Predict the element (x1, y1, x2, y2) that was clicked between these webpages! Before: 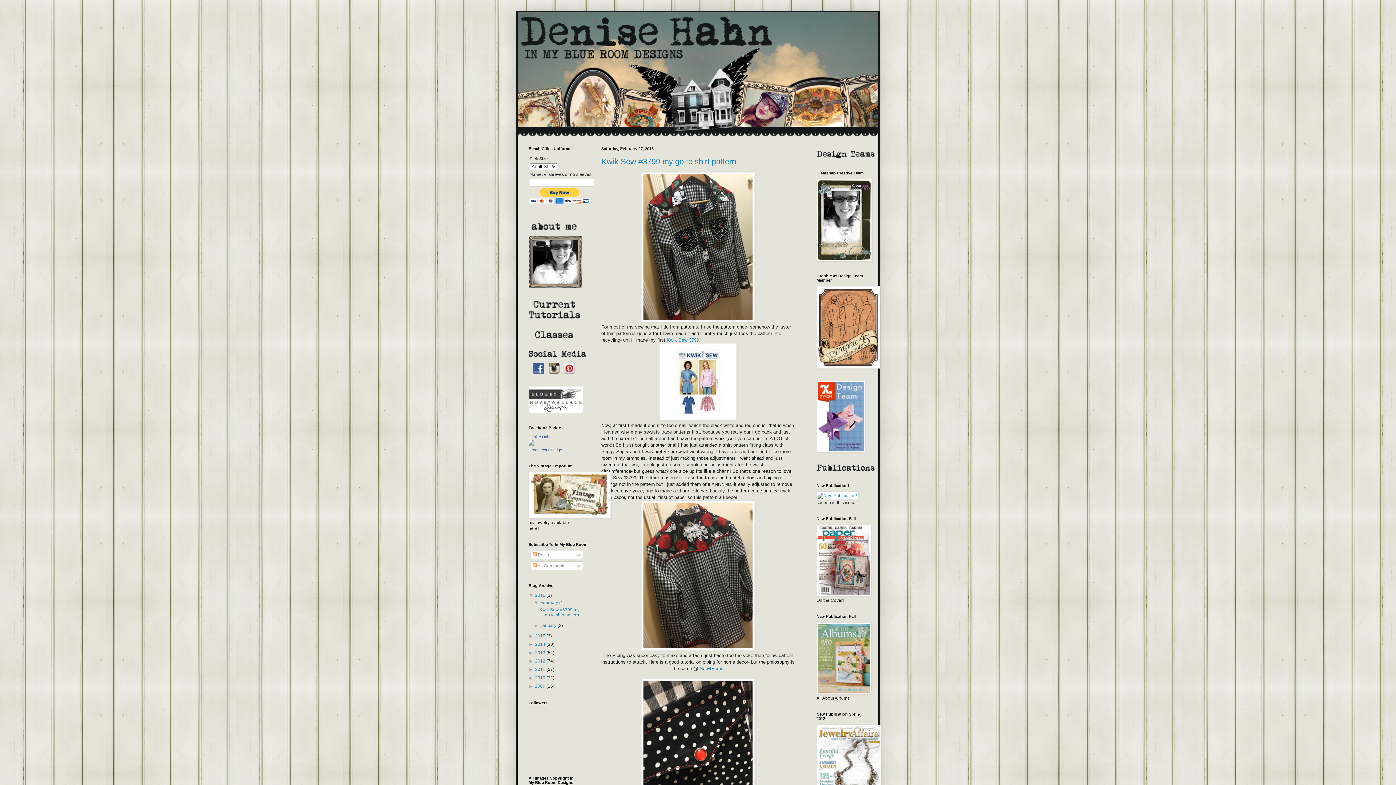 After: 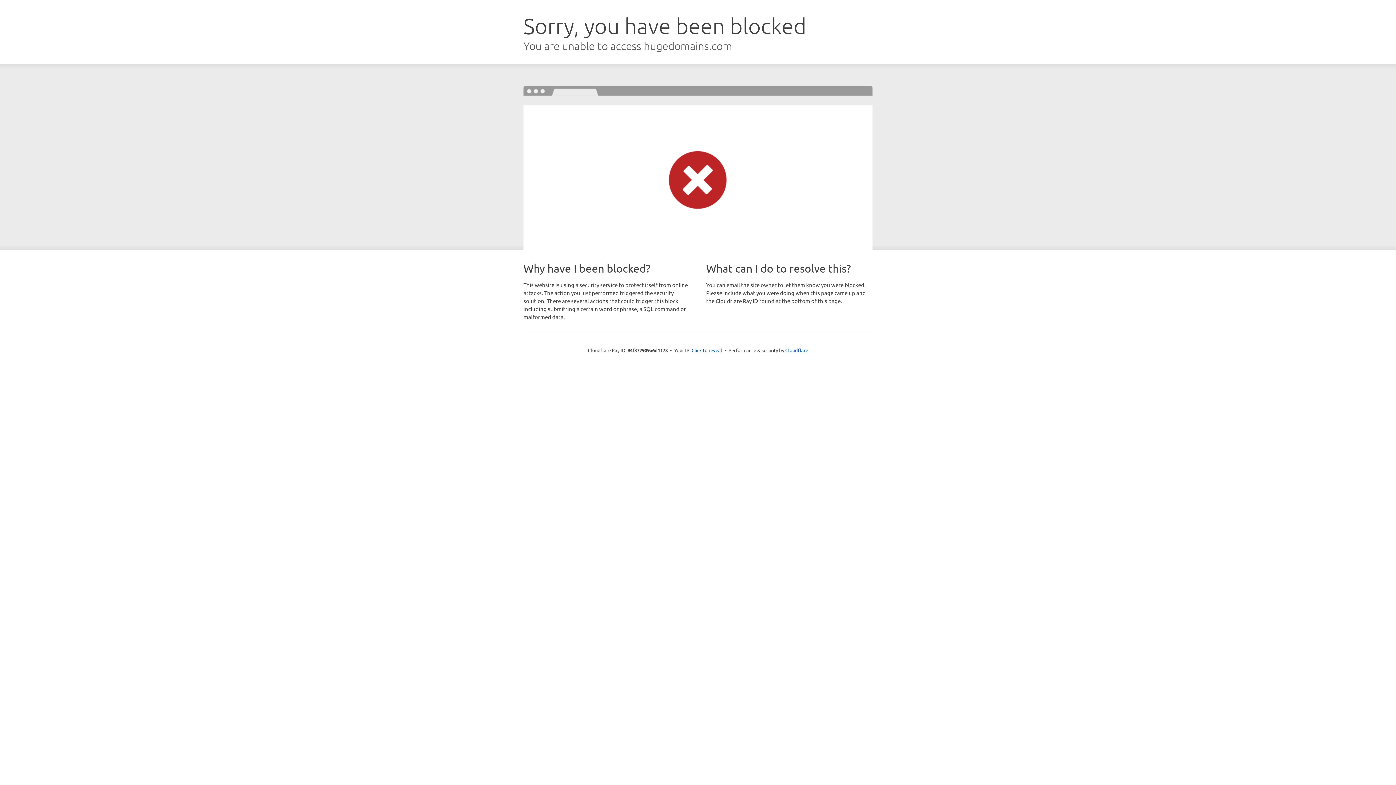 Action: bbox: (528, 514, 610, 519)